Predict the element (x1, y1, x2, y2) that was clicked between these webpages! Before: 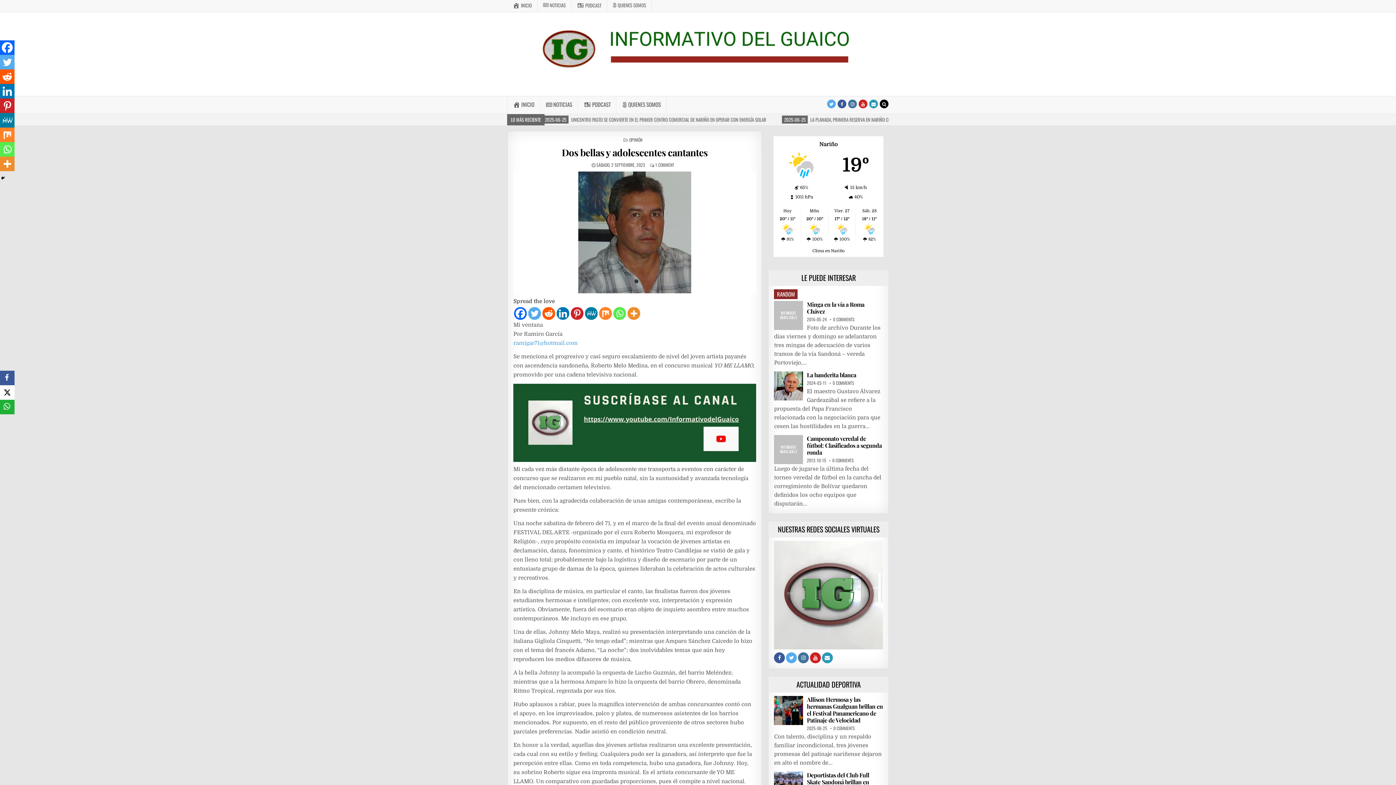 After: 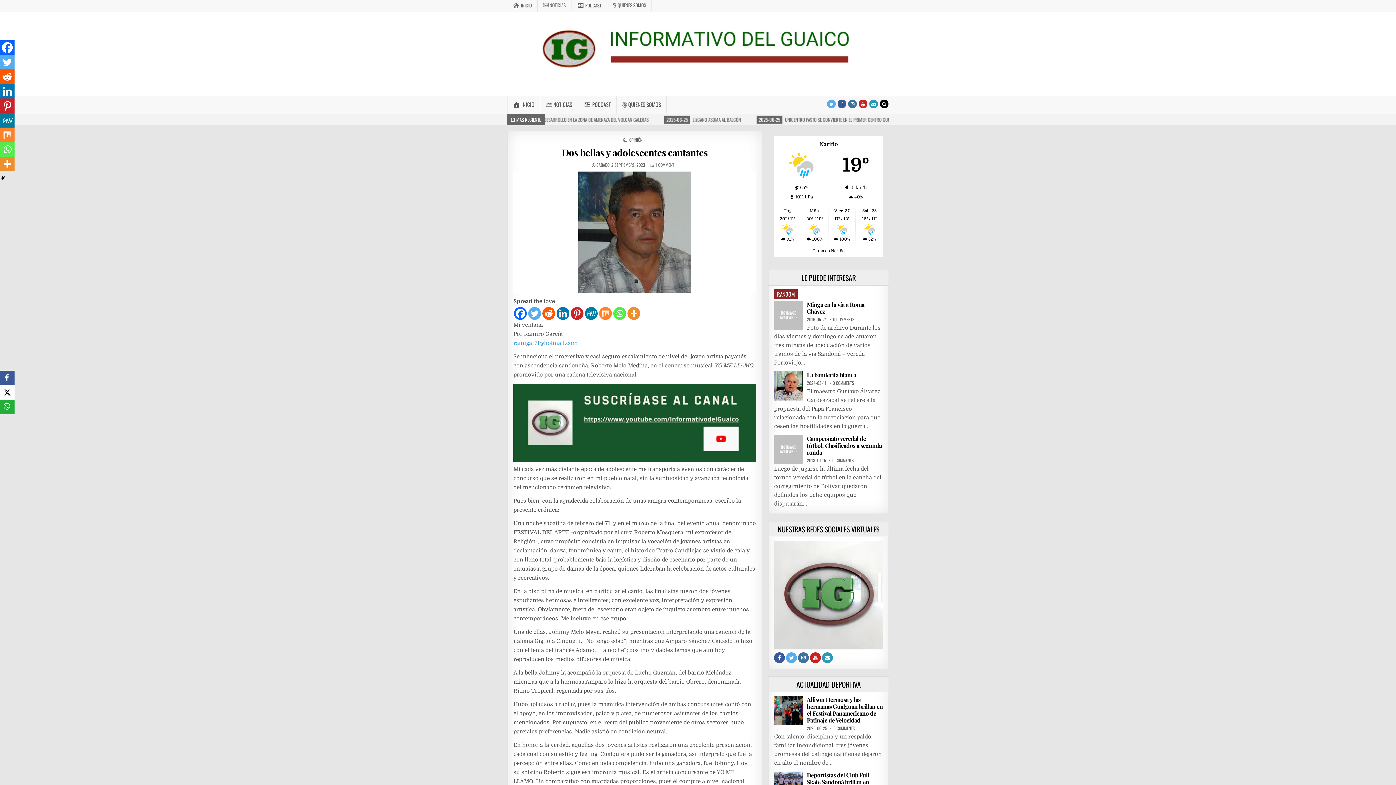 Action: label: Reddit bbox: (0, 69, 14, 84)